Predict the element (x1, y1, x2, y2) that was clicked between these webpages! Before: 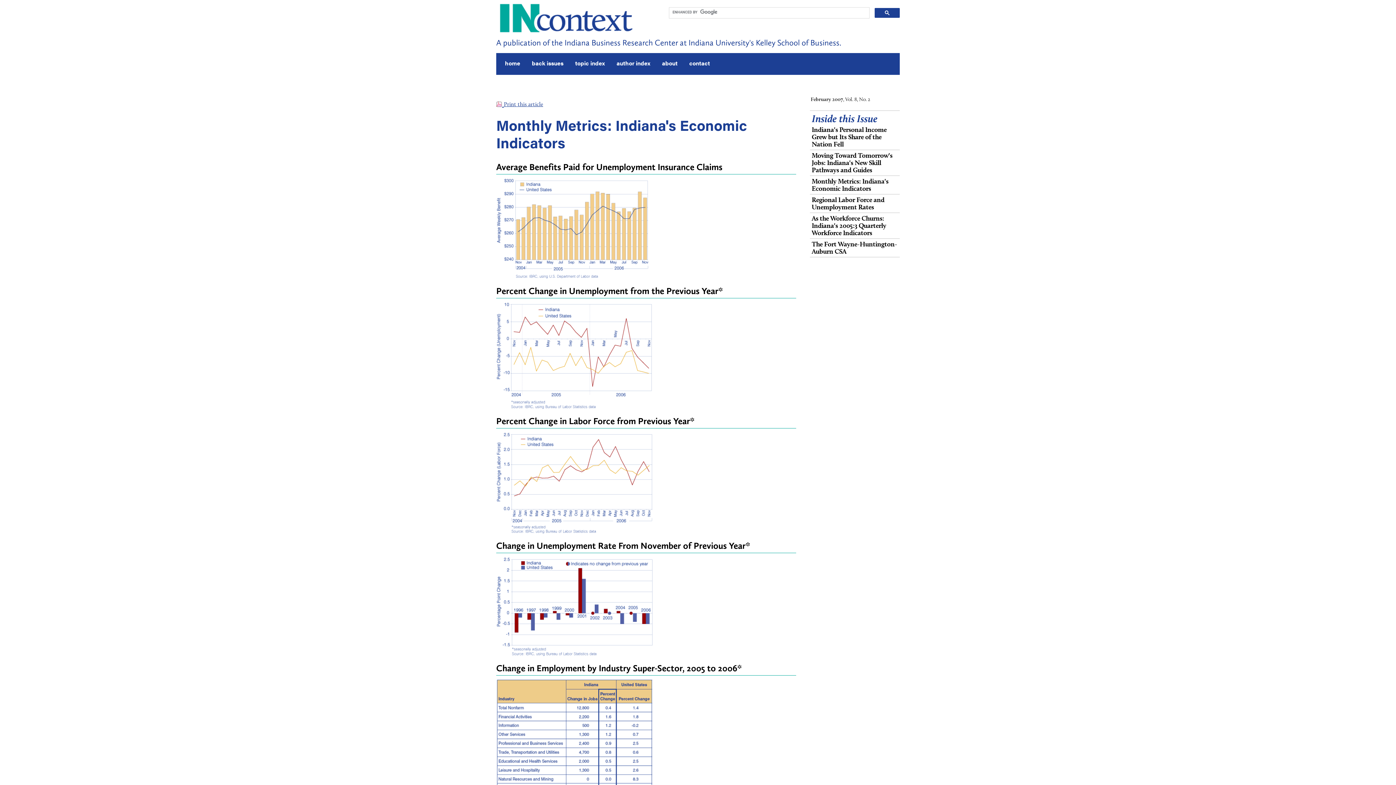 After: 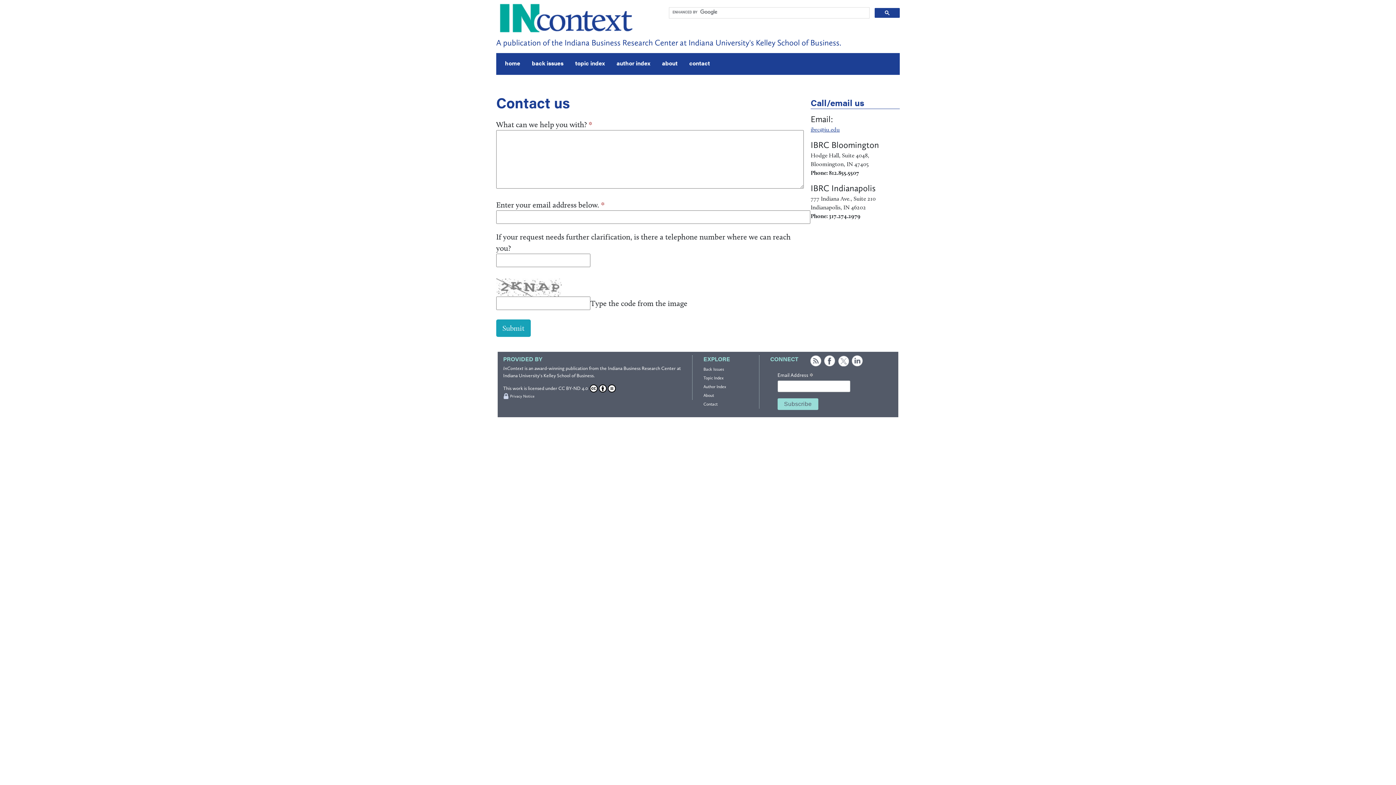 Action: label: contact bbox: (686, 56, 713, 72)